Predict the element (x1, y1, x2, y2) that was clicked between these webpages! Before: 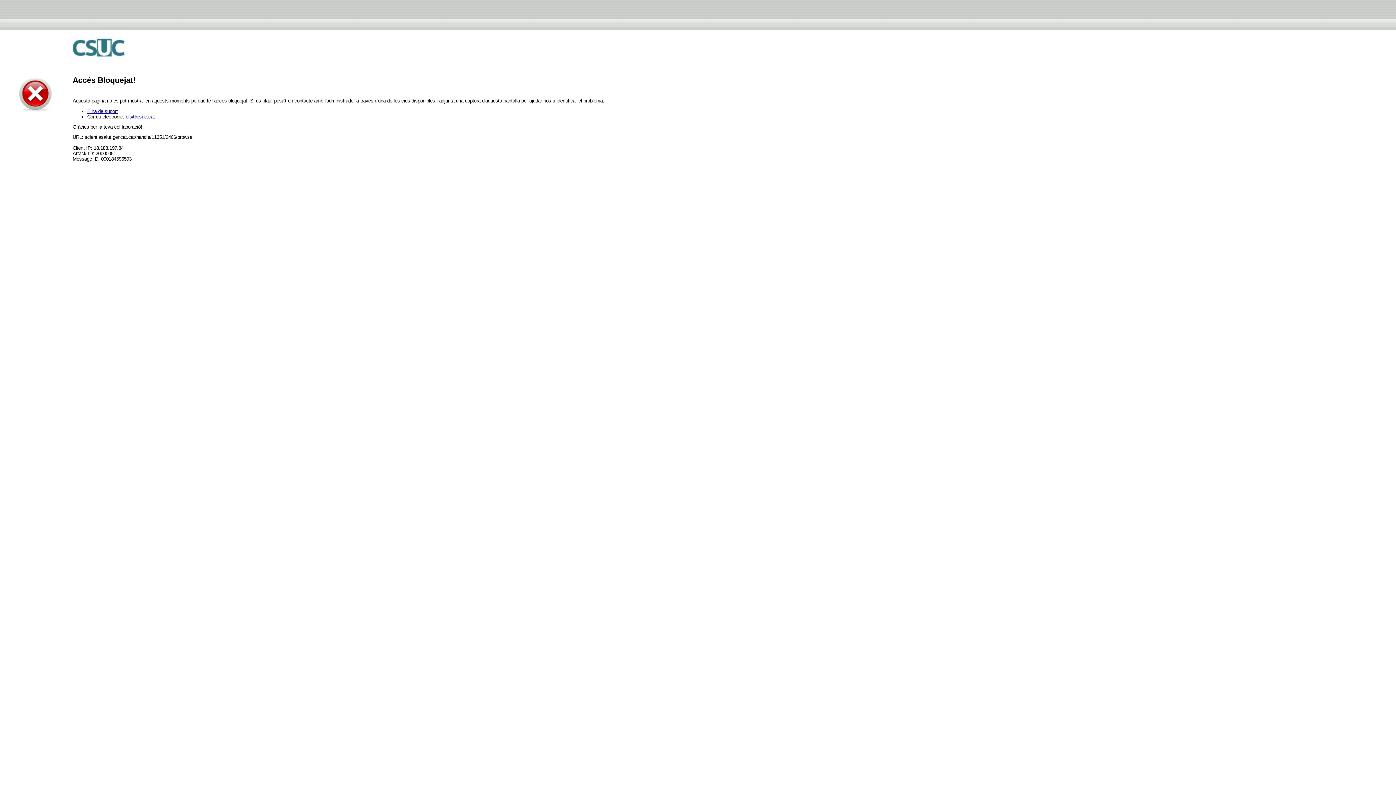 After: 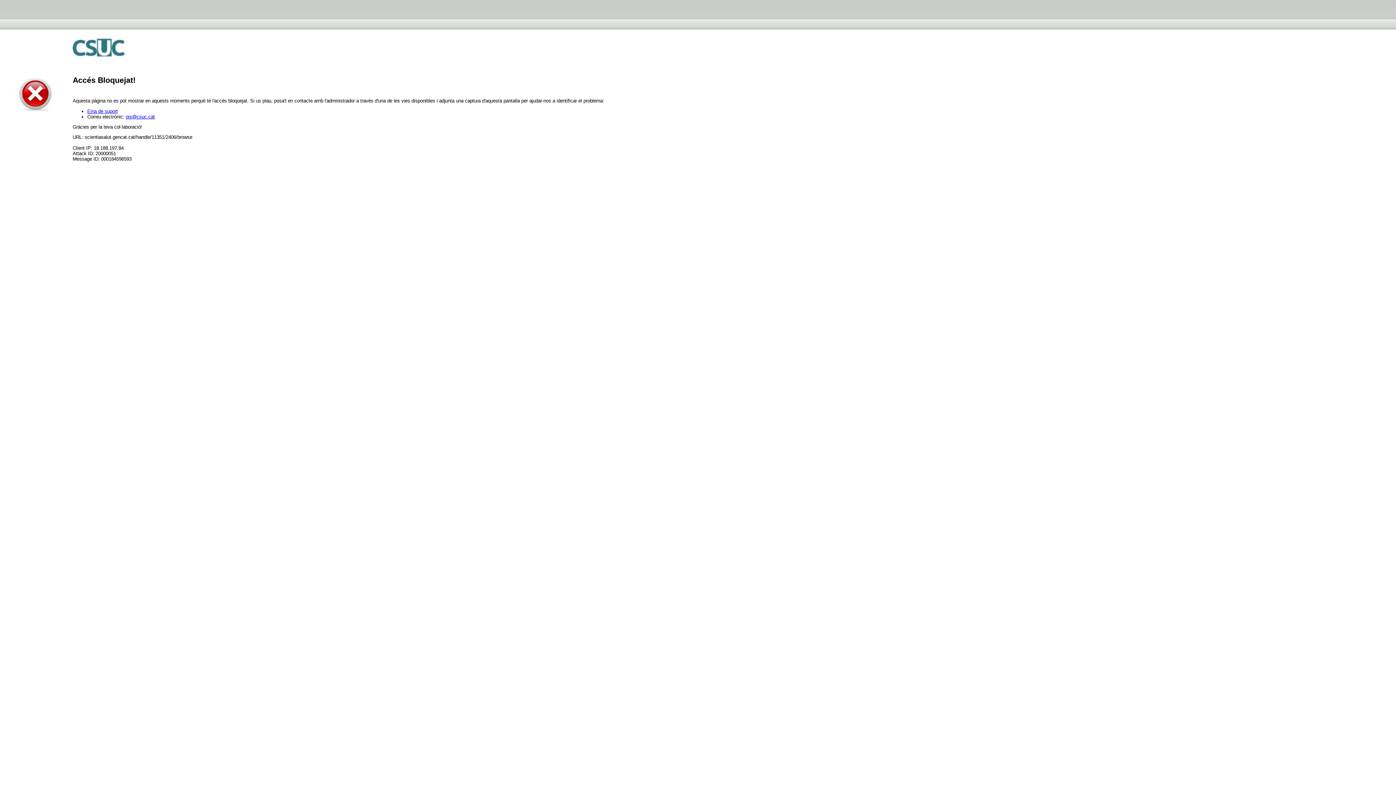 Action: label: ois@csuc.cat bbox: (125, 114, 154, 119)